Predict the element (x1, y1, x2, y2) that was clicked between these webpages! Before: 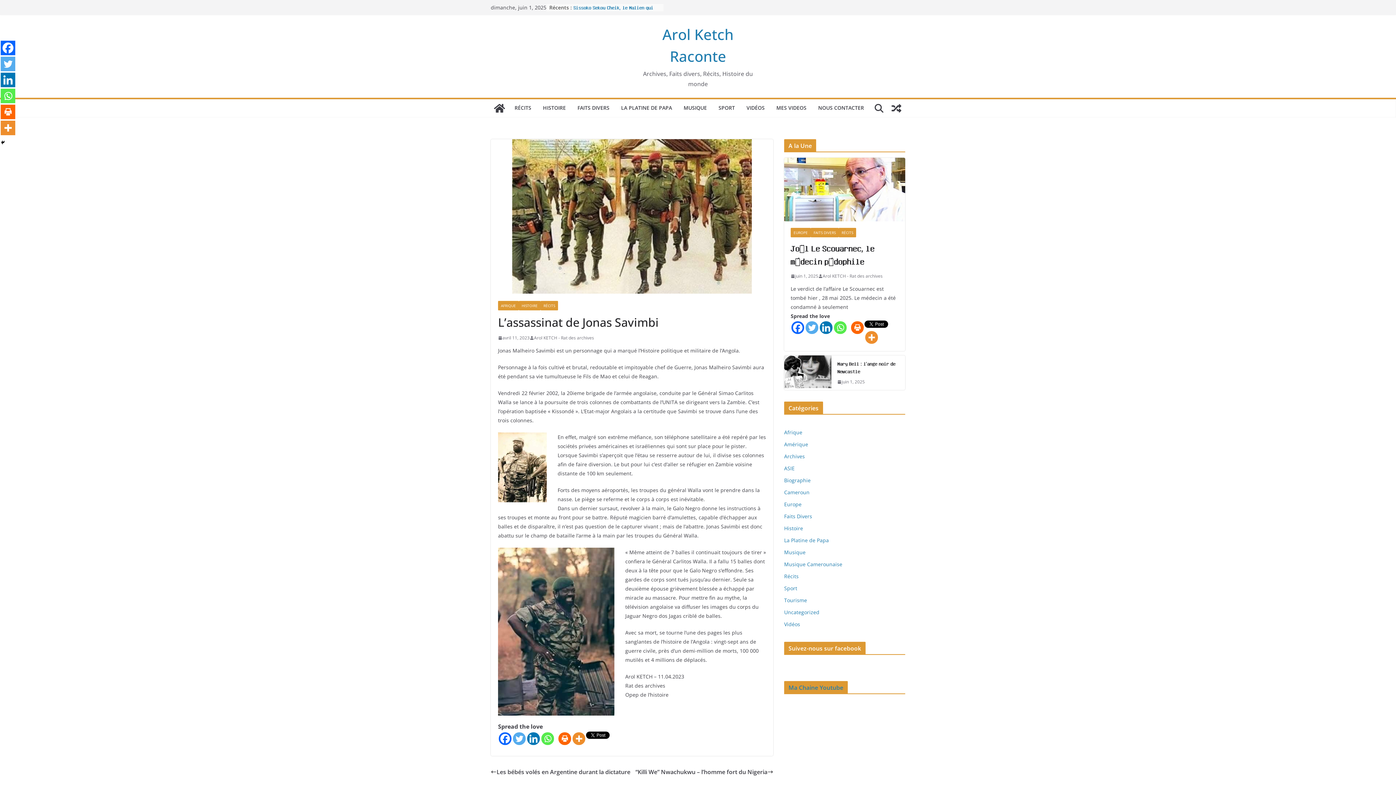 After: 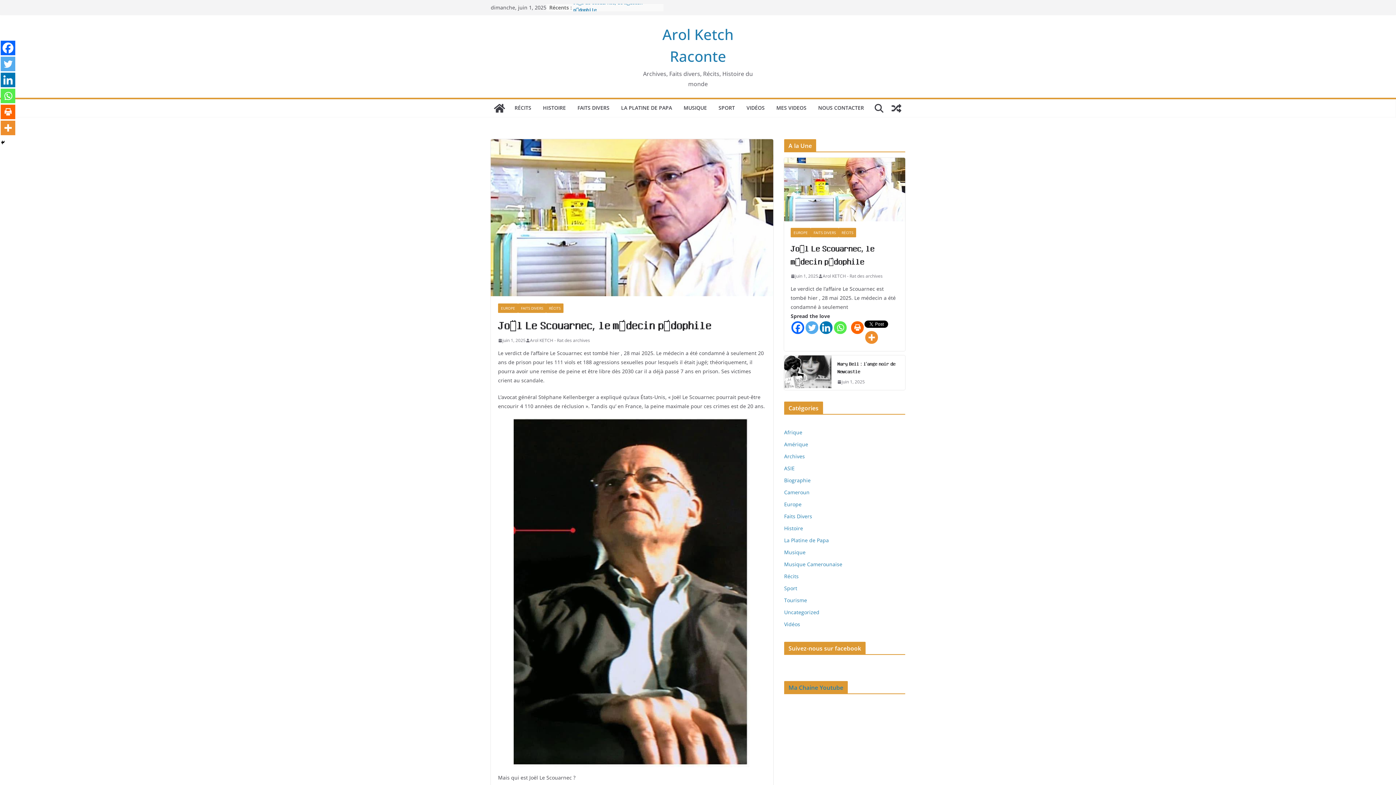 Action: label: juin 1, 2025 bbox: (790, 272, 818, 280)